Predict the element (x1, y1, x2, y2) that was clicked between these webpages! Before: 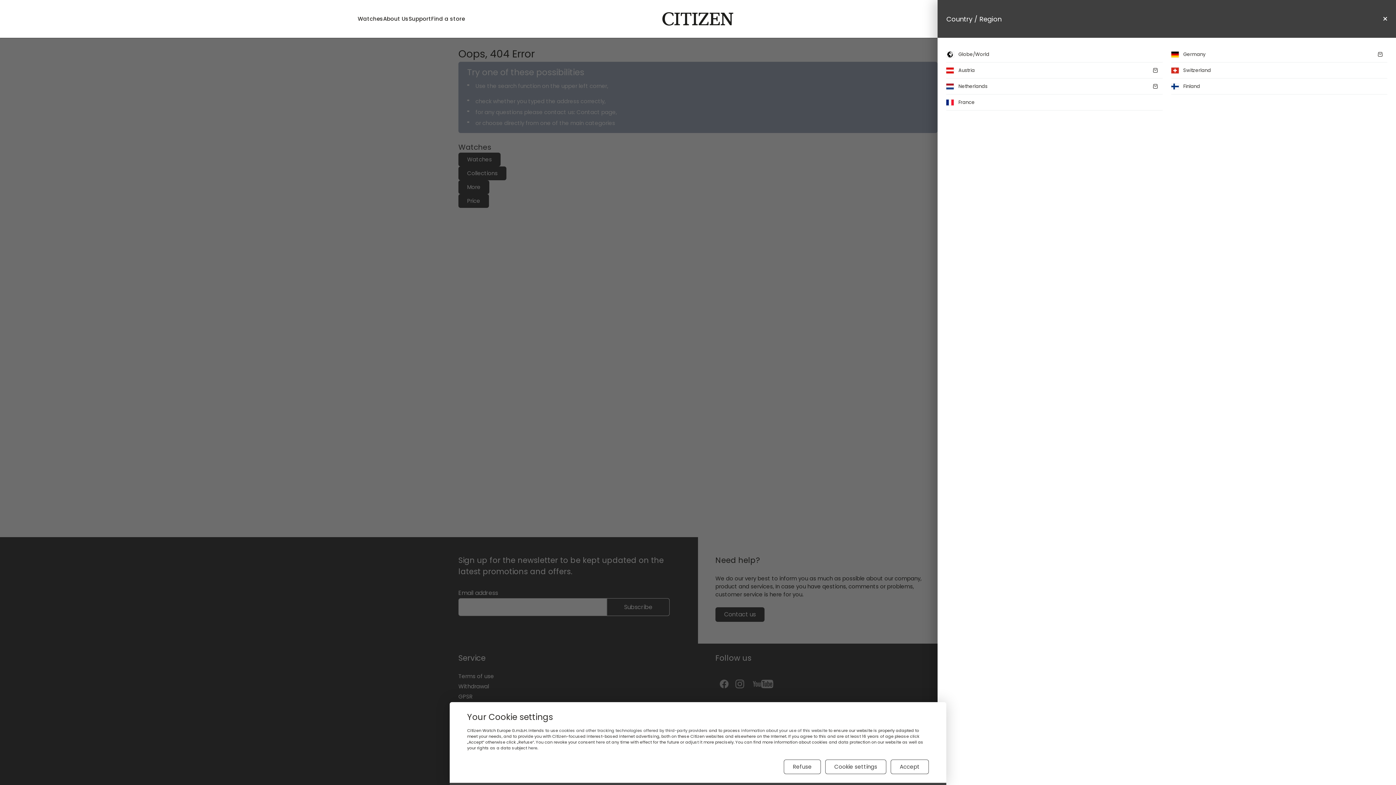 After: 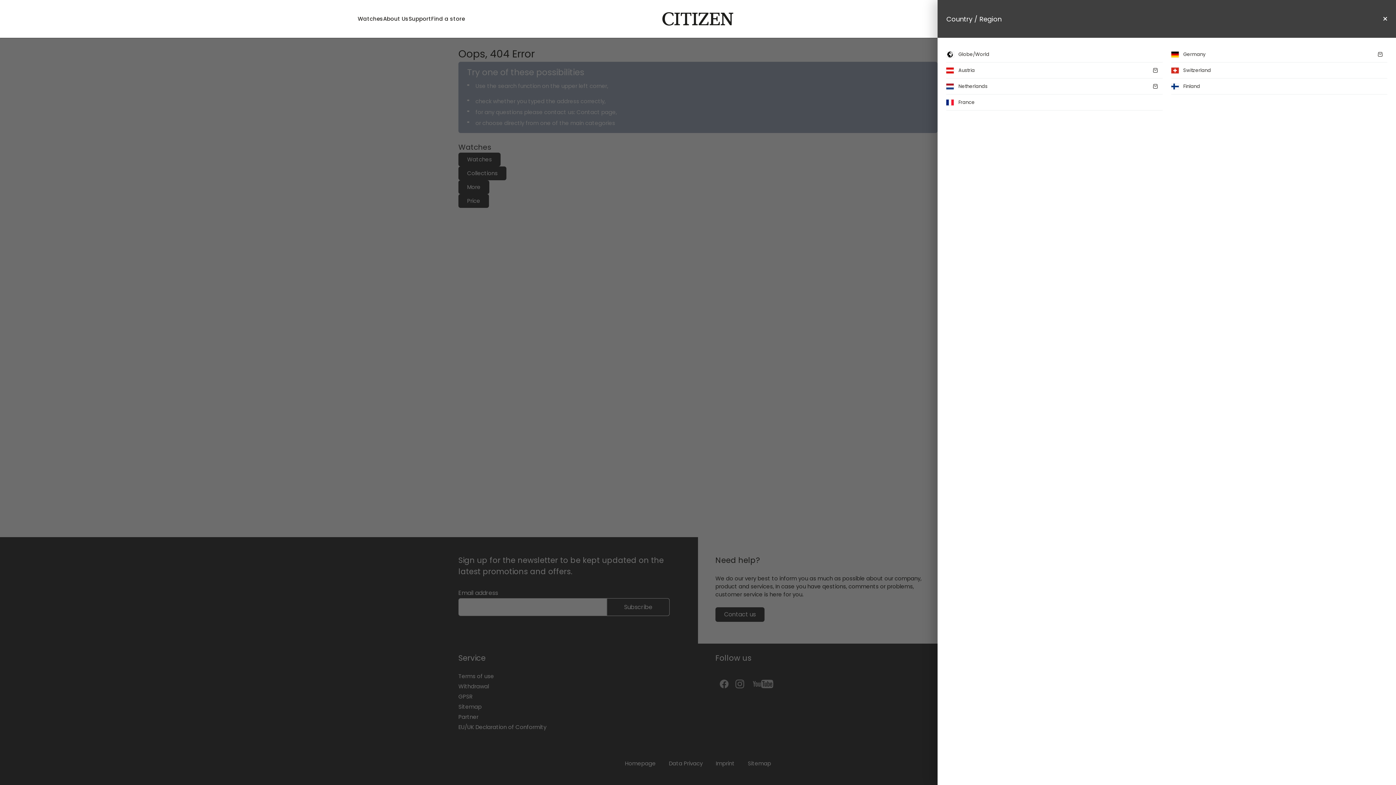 Action: bbox: (784, 760, 821, 774) label: Refuse